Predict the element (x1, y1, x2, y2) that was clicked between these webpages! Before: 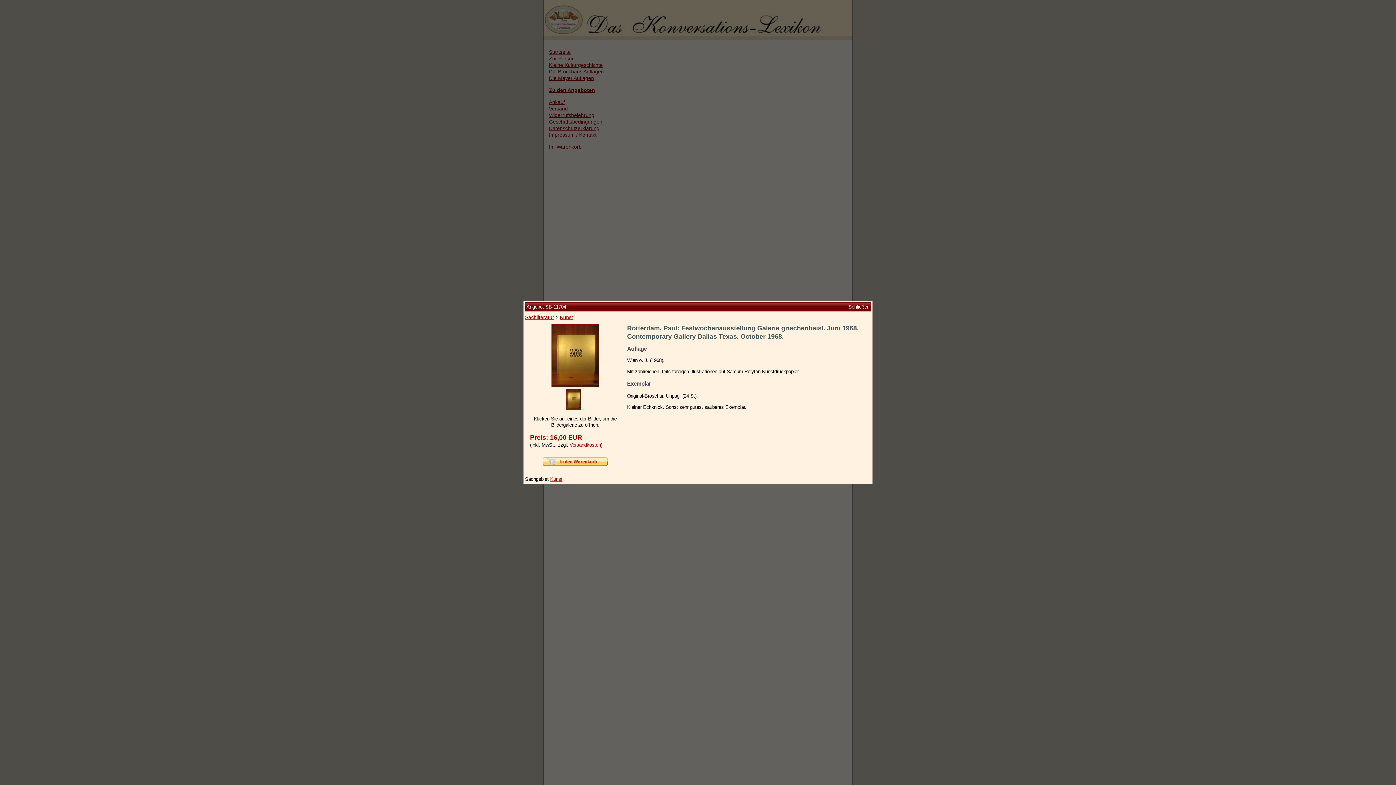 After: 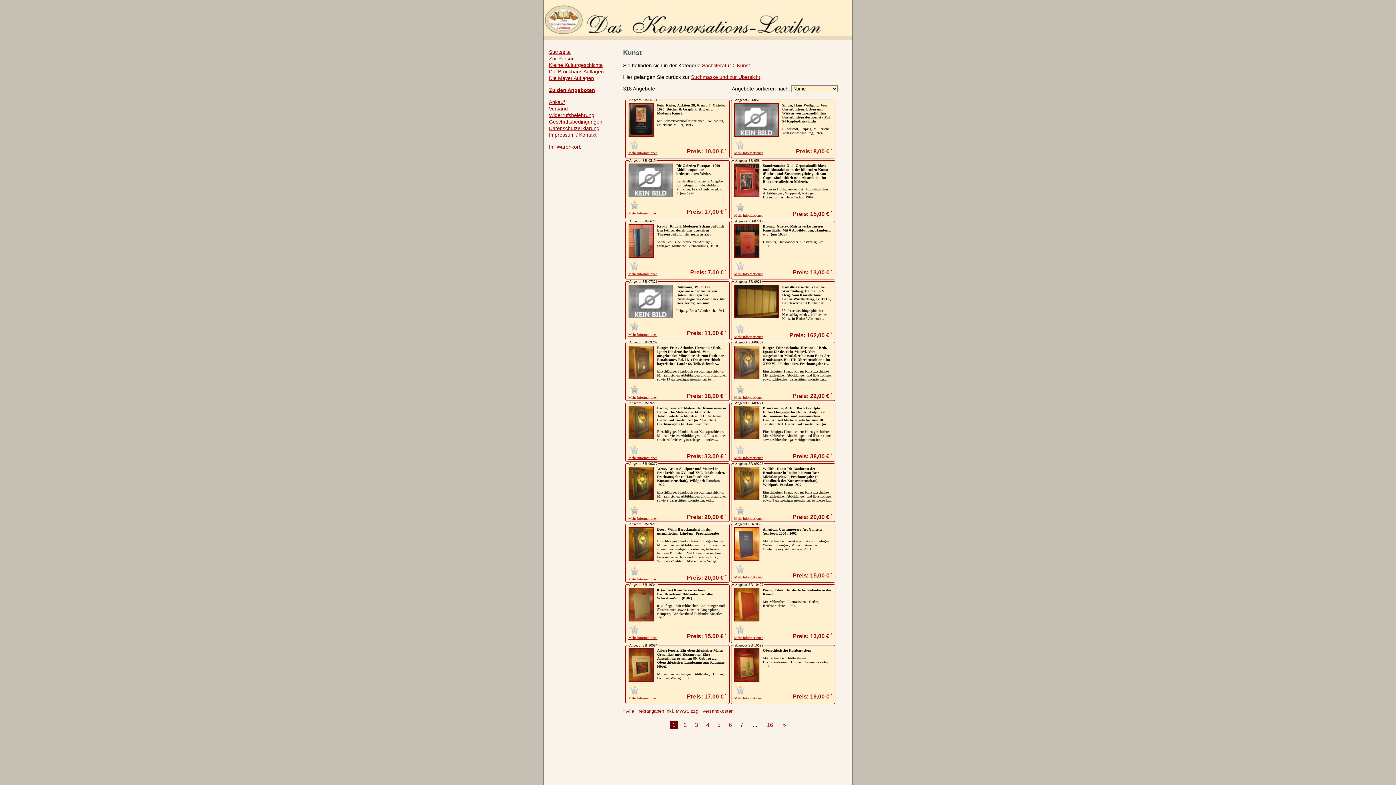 Action: label: Kunst bbox: (560, 314, 573, 320)